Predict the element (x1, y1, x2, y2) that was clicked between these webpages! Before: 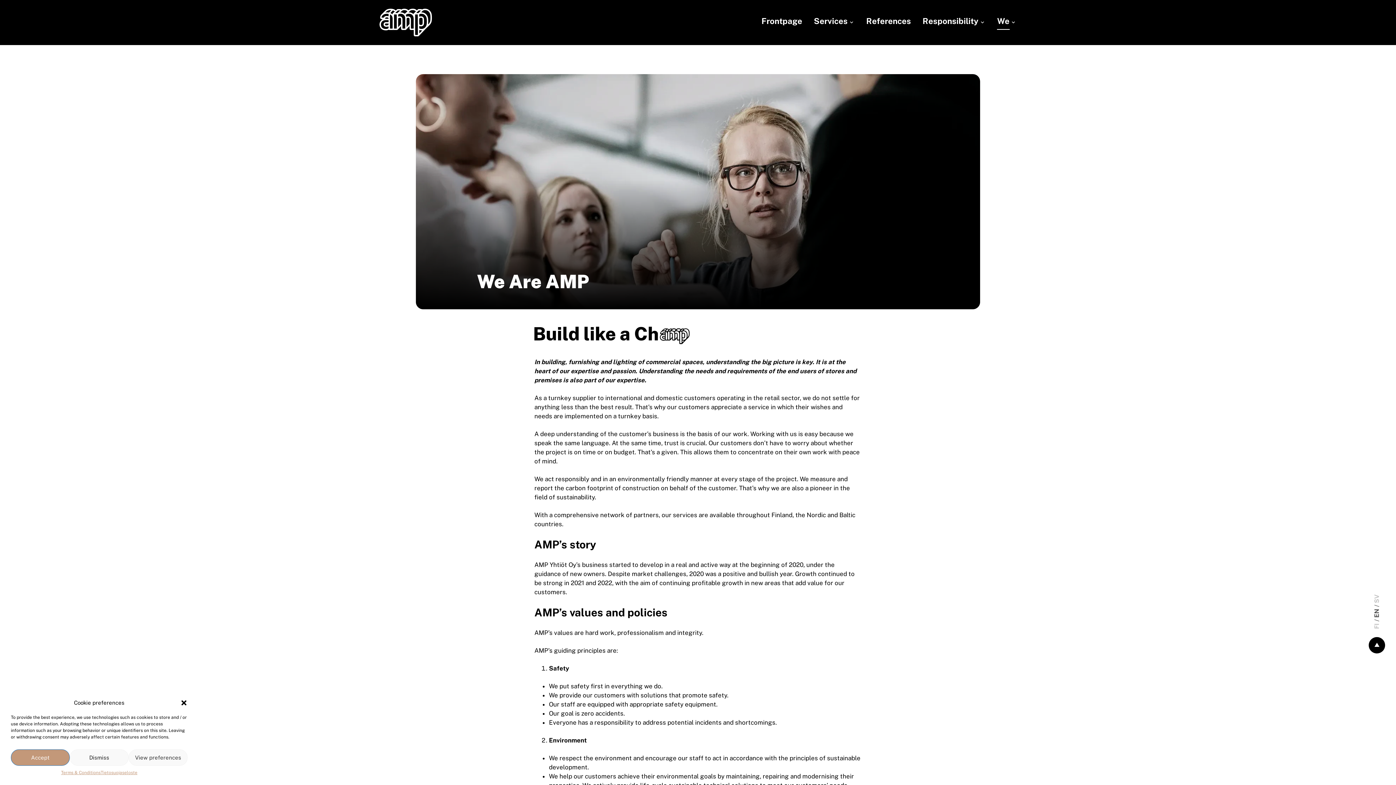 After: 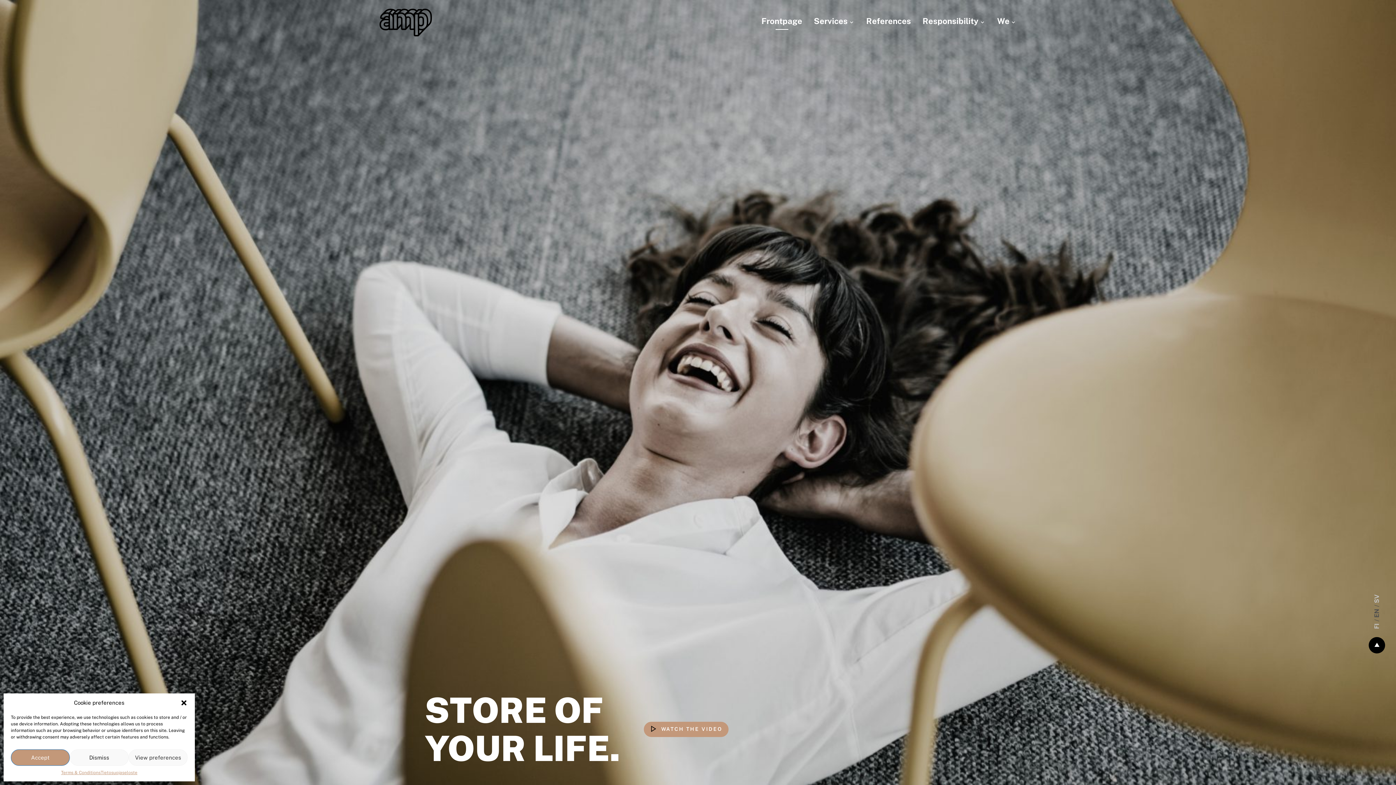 Action: bbox: (379, 8, 432, 36)